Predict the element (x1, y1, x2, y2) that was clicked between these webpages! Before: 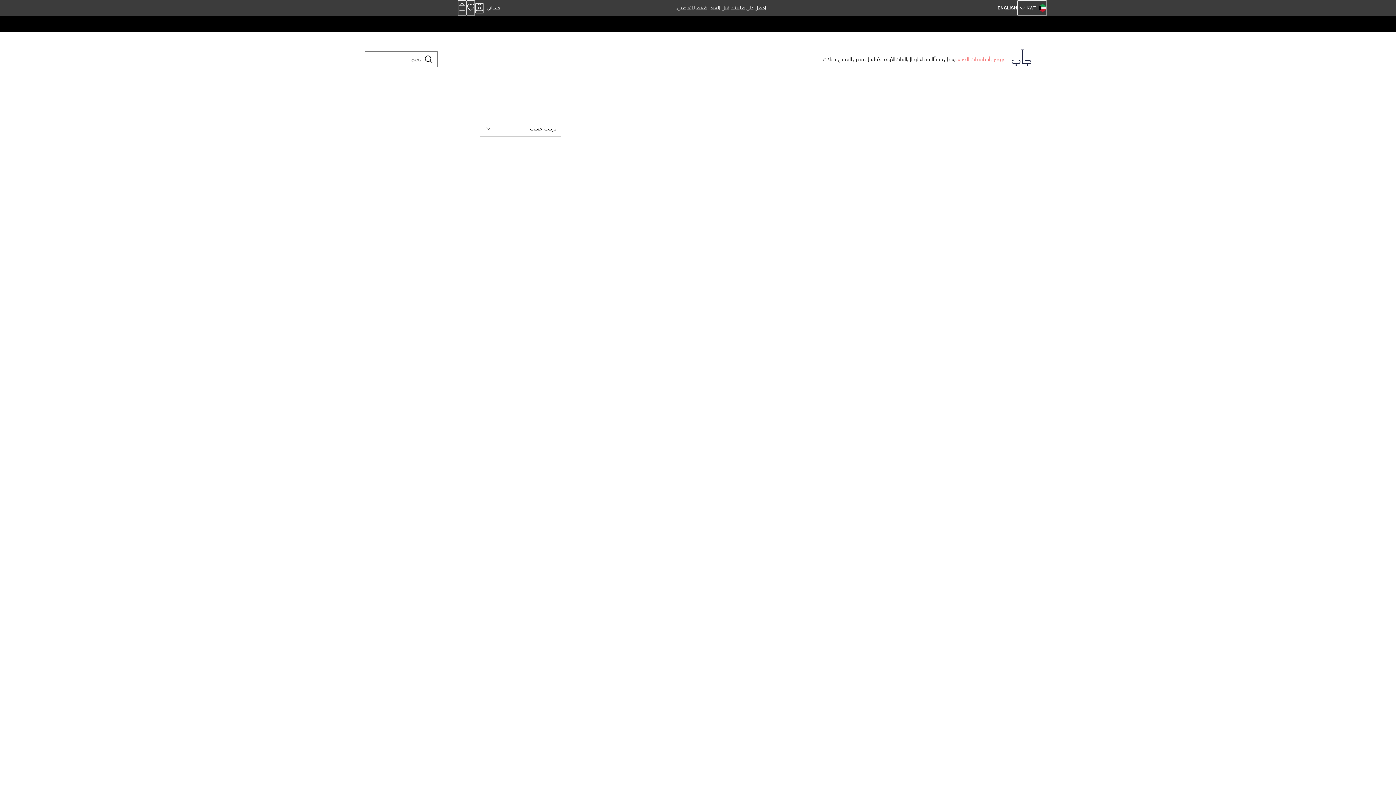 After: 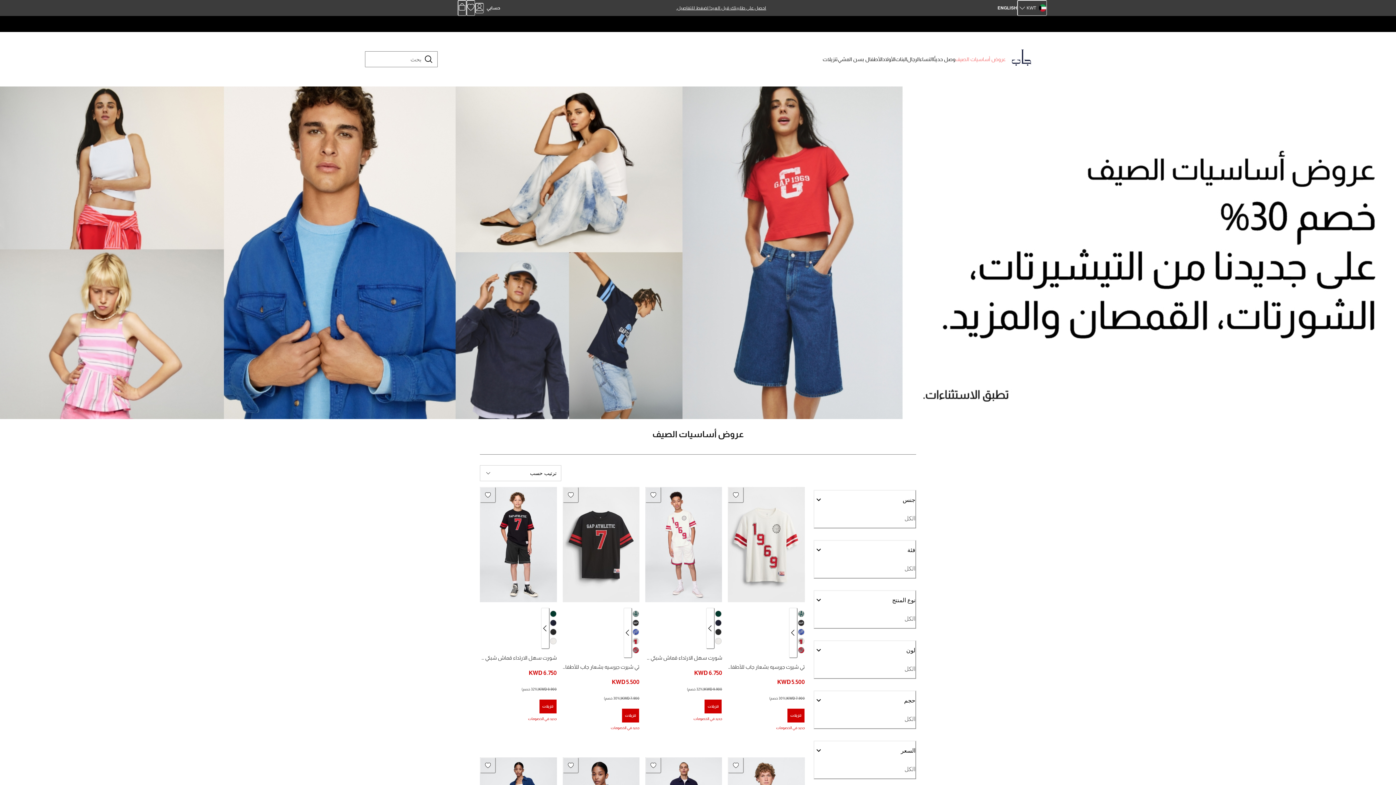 Action: bbox: (955, 53, 1006, 65) label: عروض أساسيات الصيف